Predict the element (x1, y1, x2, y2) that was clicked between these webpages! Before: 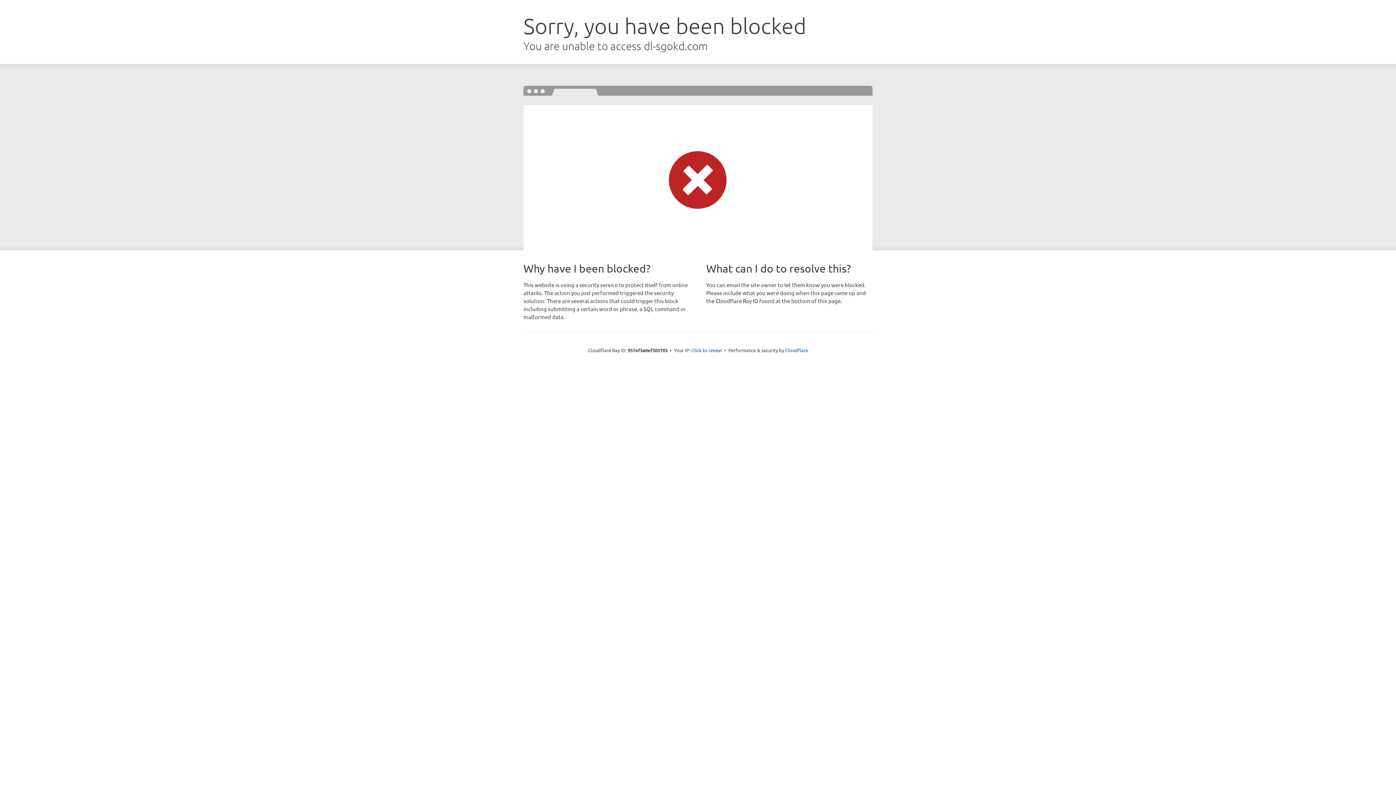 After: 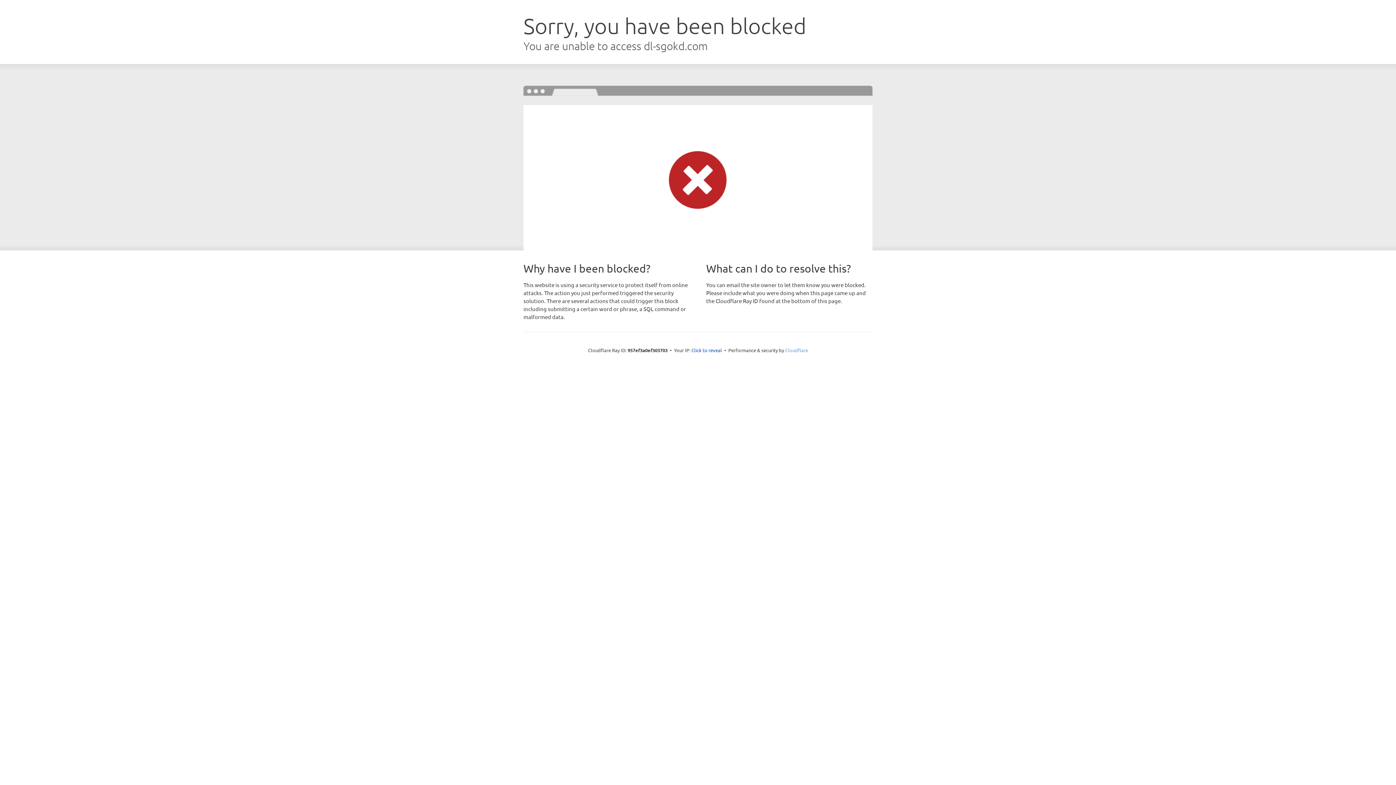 Action: bbox: (785, 347, 808, 353) label: Cloudflare